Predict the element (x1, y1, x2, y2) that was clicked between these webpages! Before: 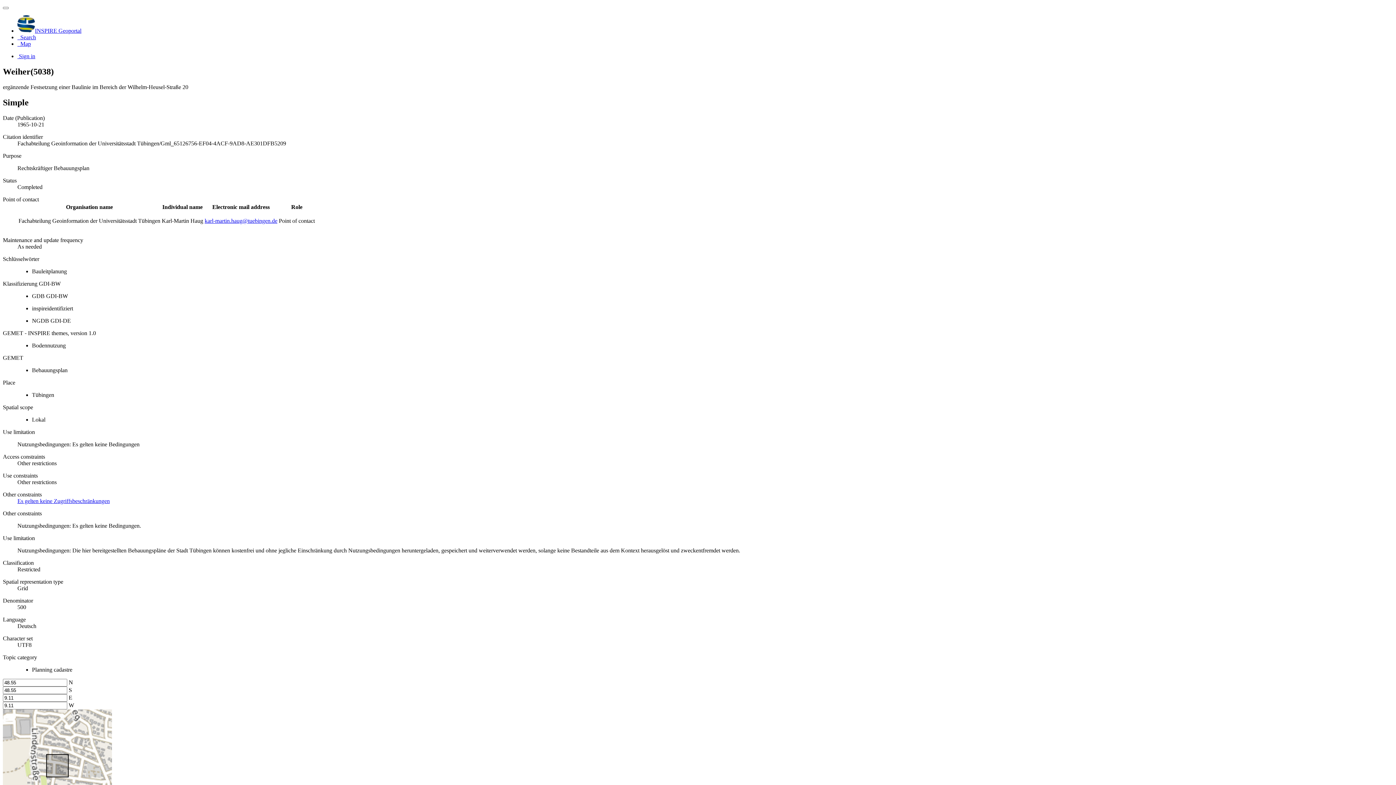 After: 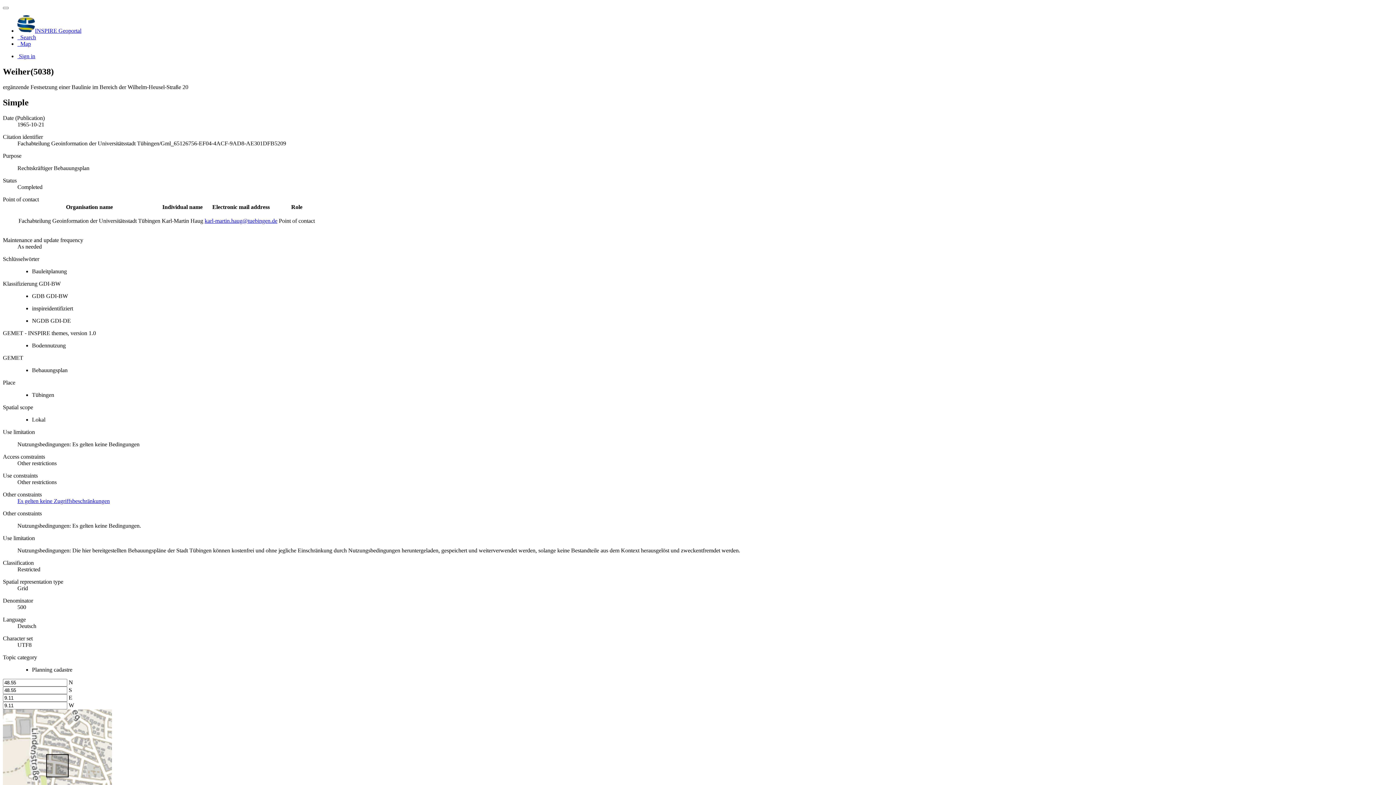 Action: bbox: (204, 217, 277, 223) label: karl-martin.haug@tuebingen.de